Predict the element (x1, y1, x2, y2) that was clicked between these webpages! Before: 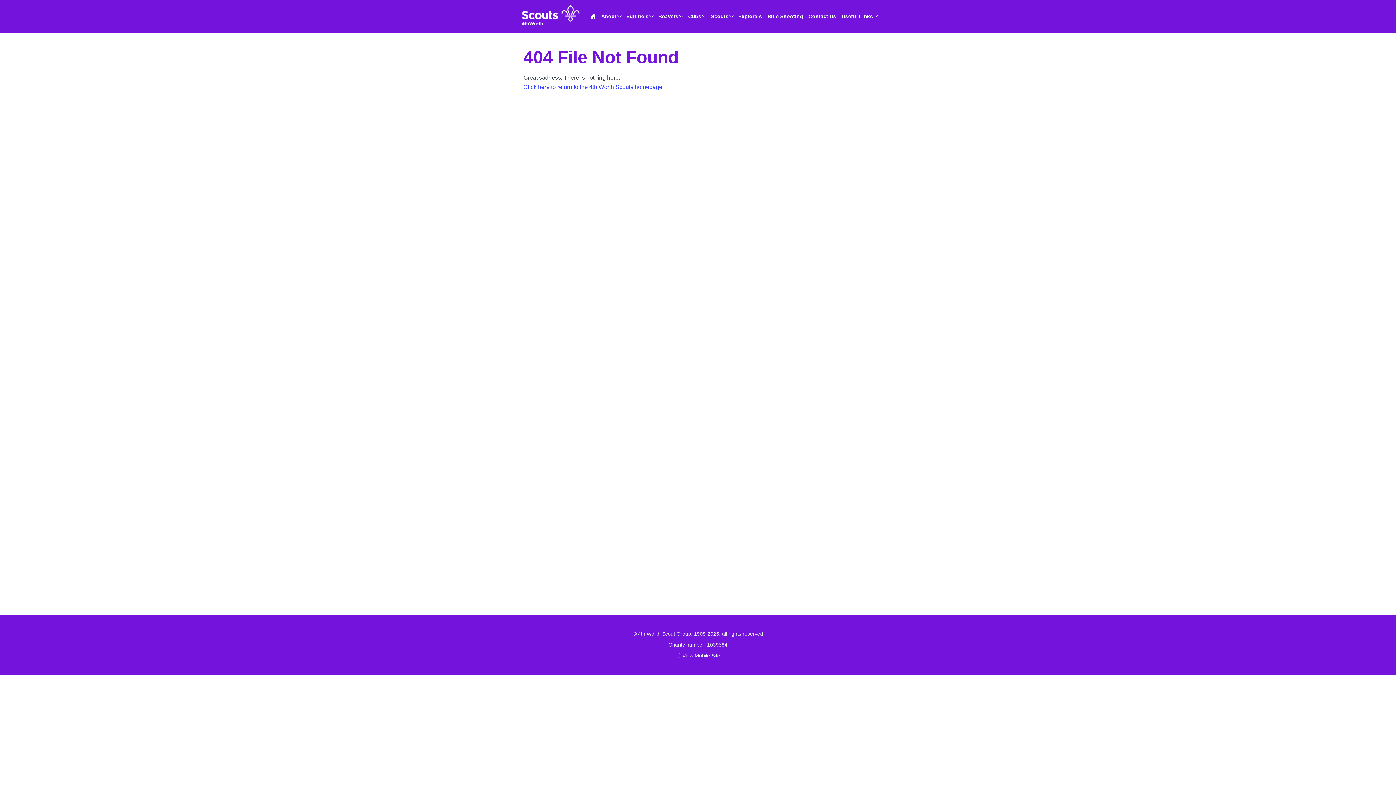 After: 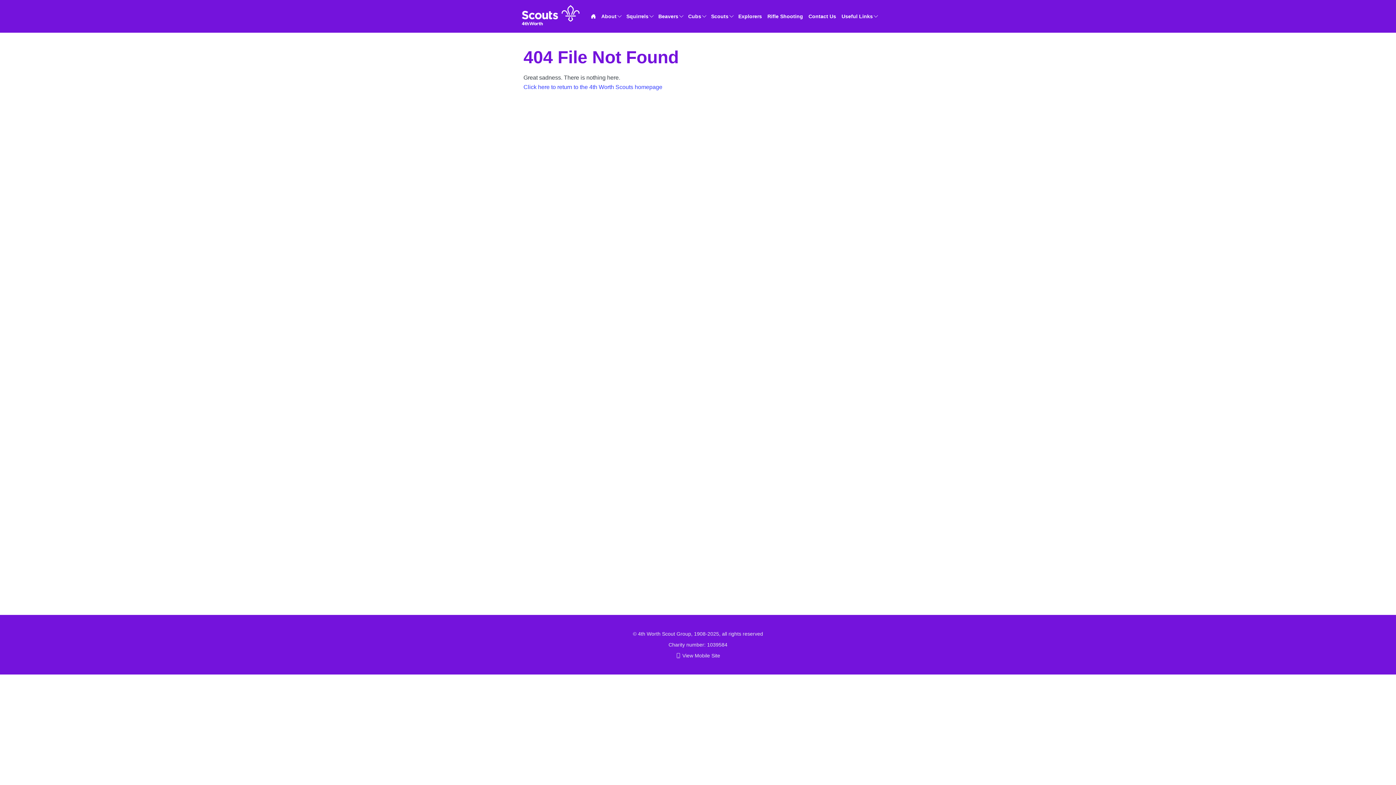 Action: bbox: (676, 653, 720, 658) label:  View Mobile Site